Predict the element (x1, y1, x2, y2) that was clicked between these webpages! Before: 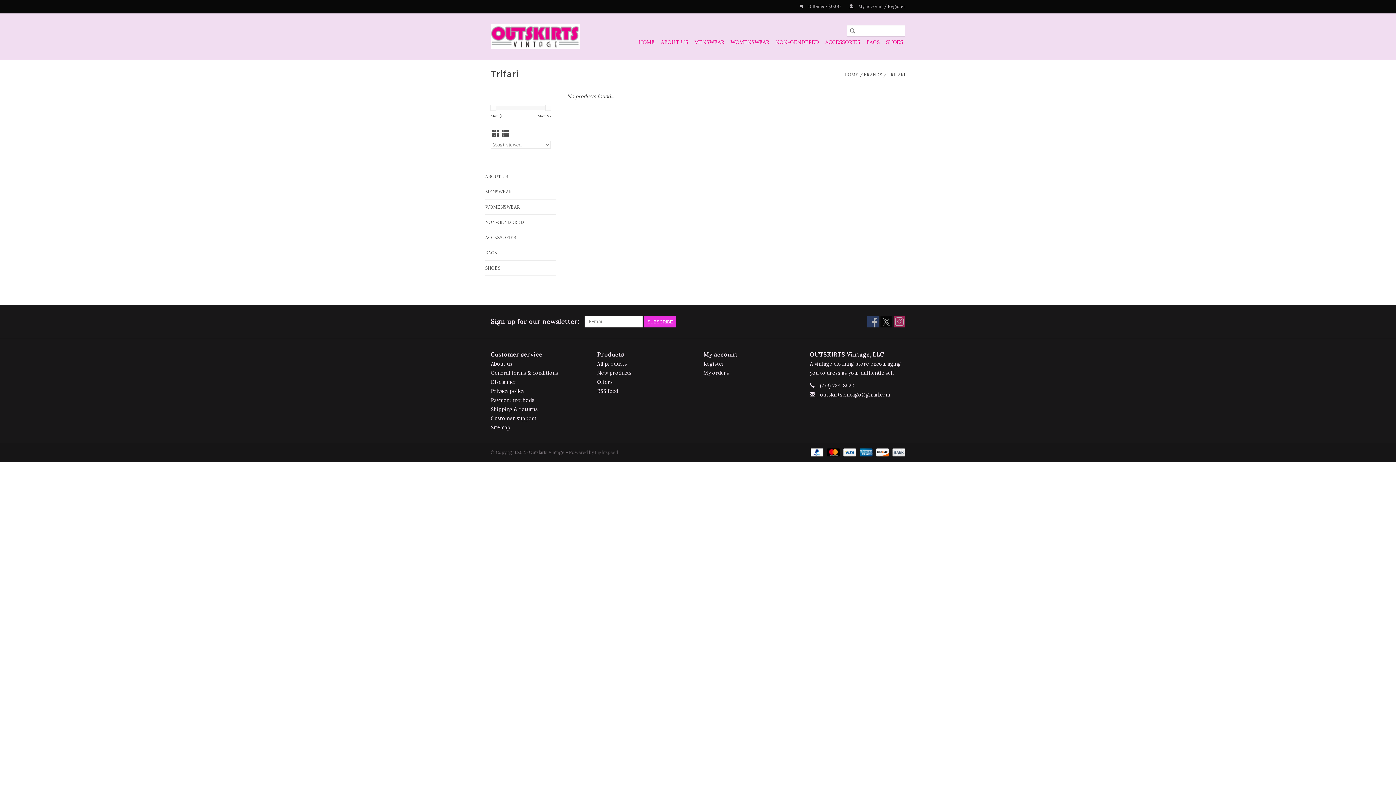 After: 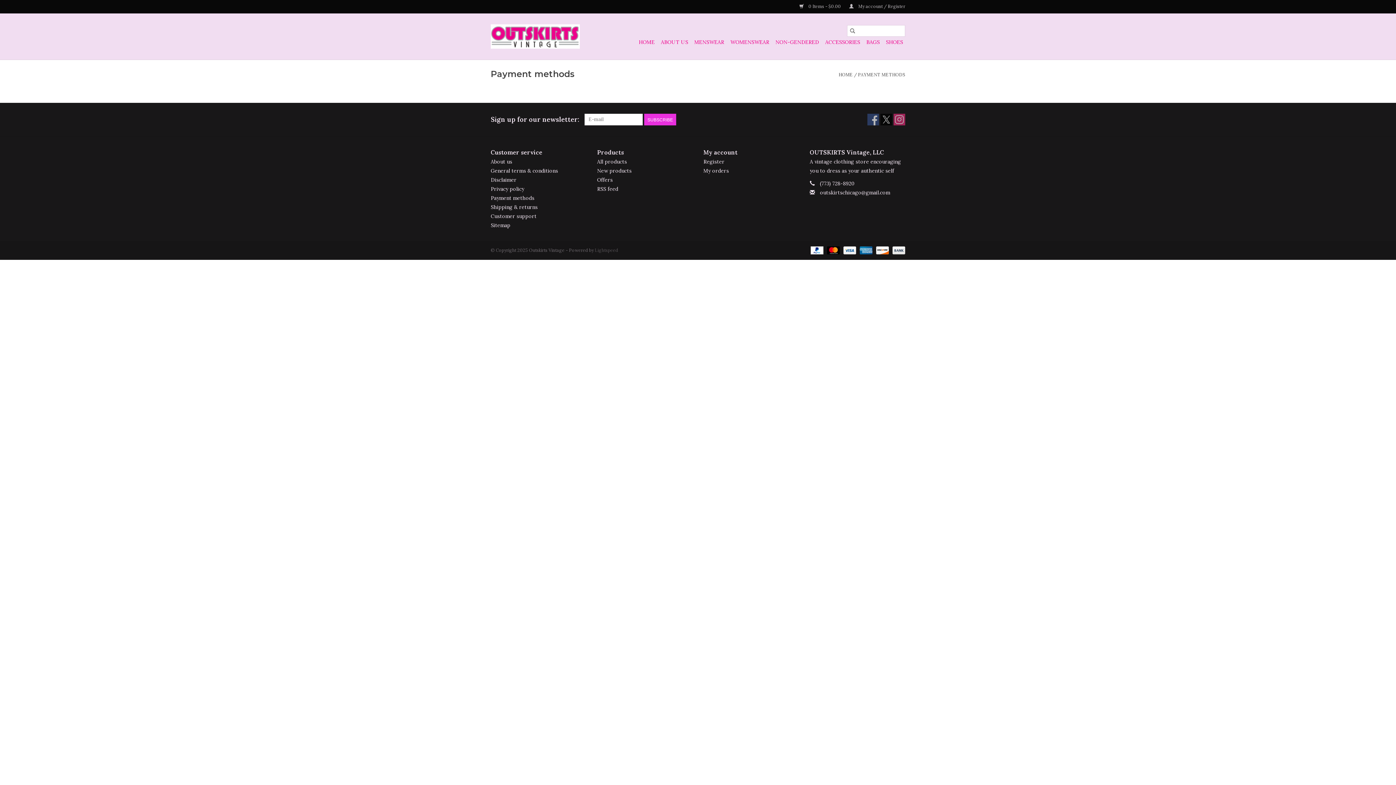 Action: label:   bbox: (841, 449, 857, 454)